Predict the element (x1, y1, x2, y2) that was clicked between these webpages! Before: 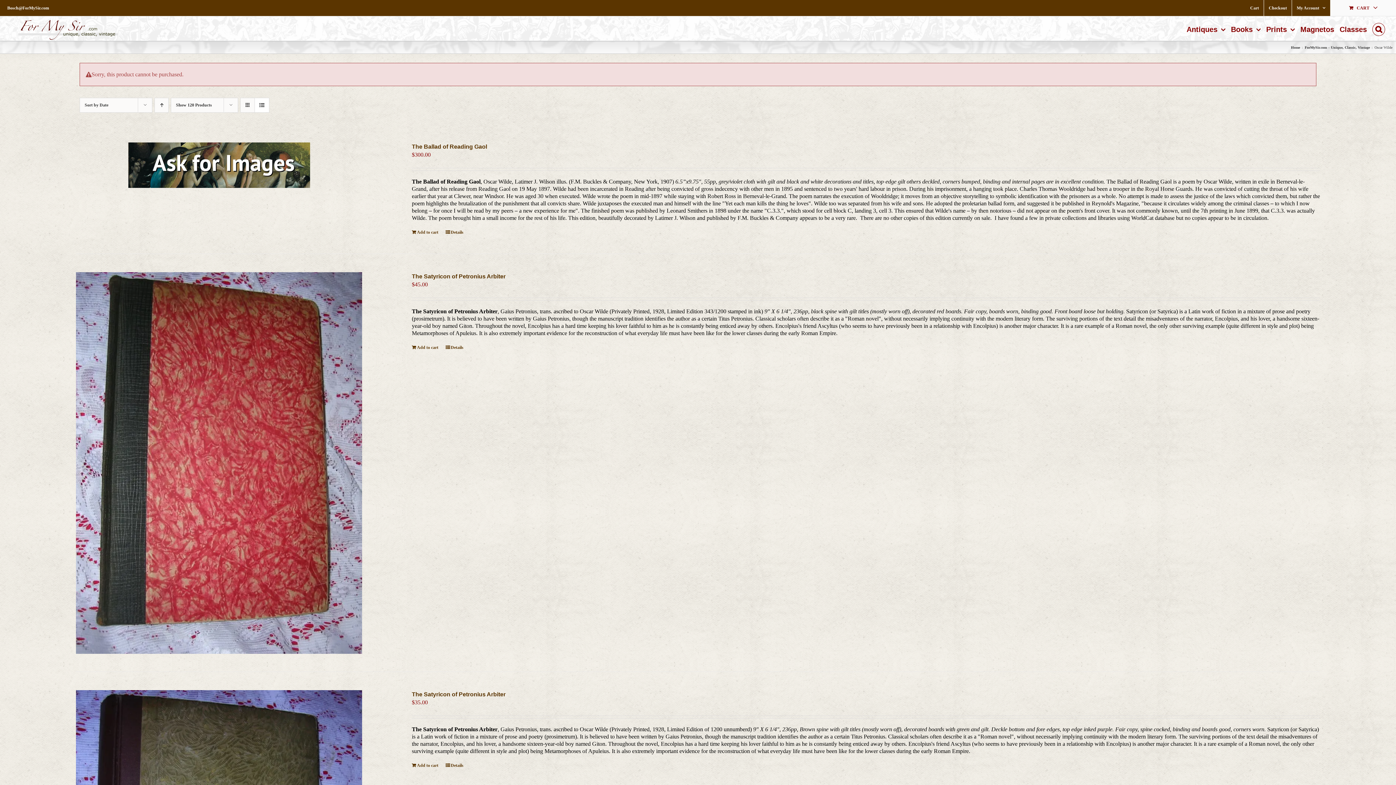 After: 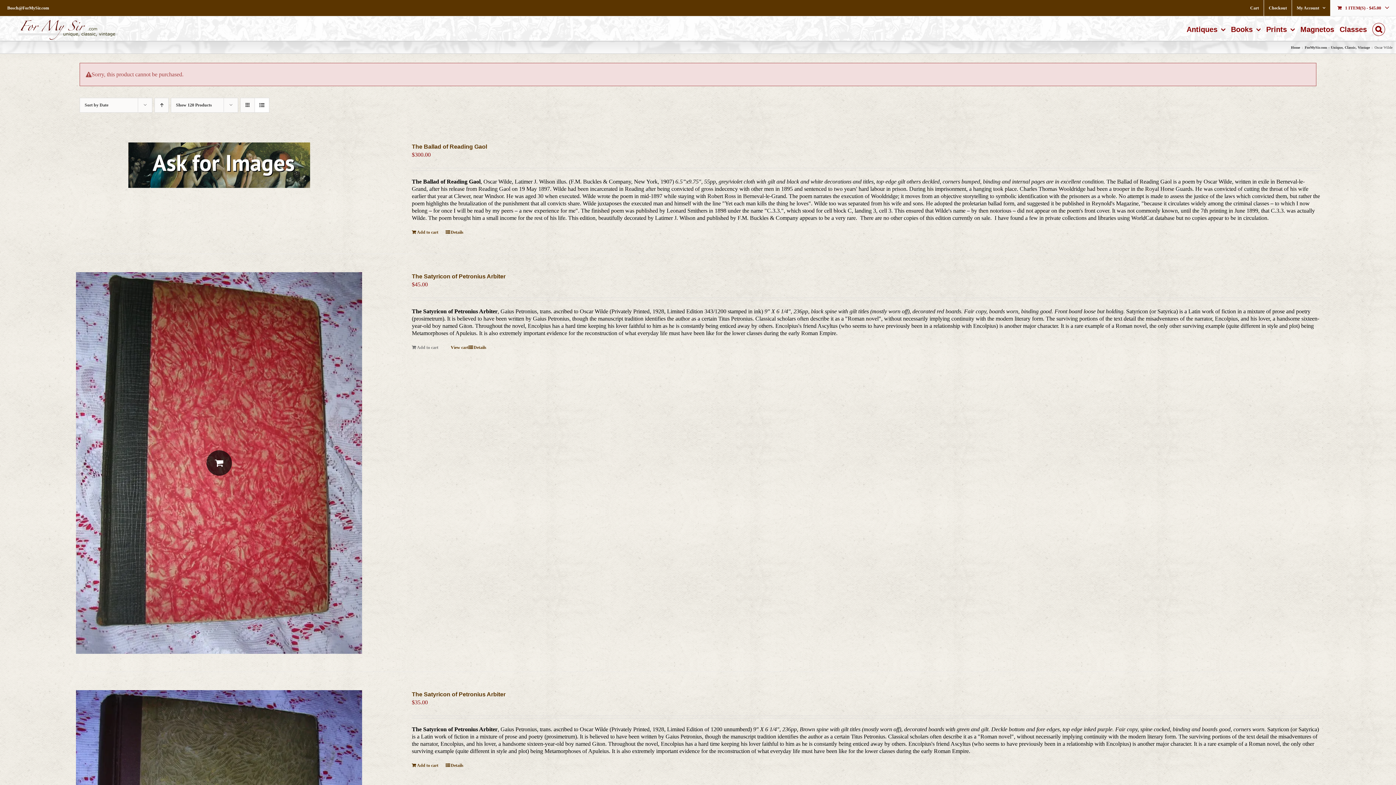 Action: label: Add to cart: “The Satyricon of Petronius Arbiter” bbox: (411, 344, 438, 351)